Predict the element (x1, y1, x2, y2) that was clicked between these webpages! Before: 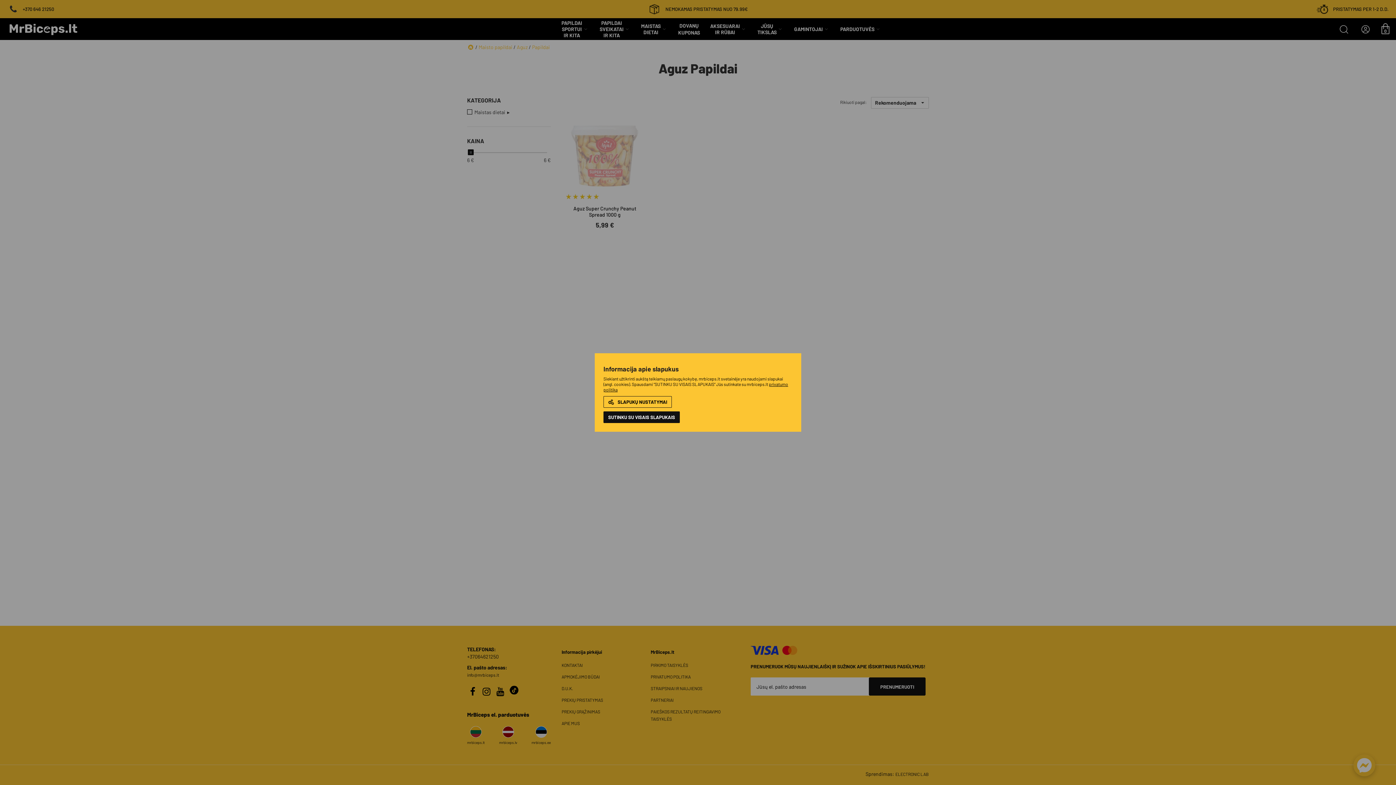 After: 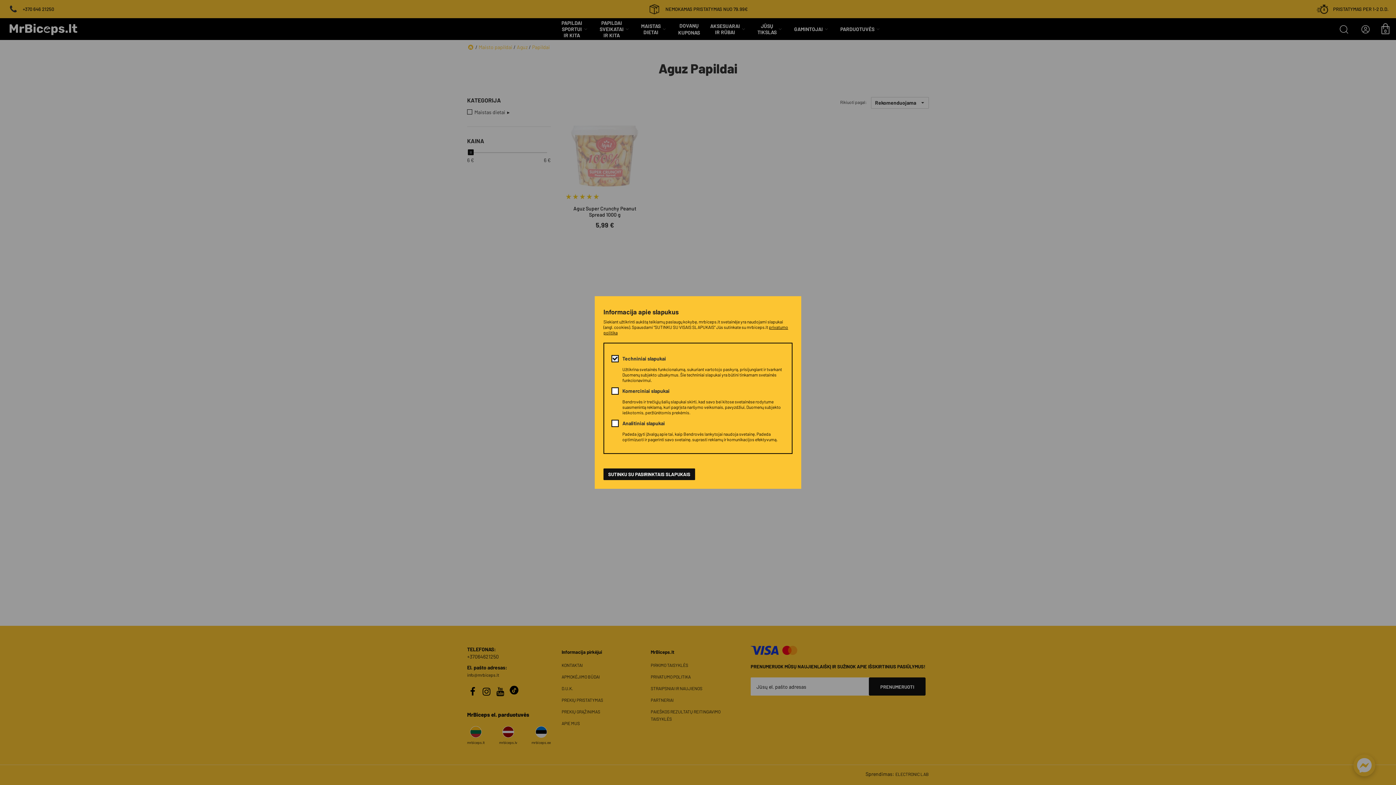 Action: label: SLAPUKŲ NUSTATYMAI bbox: (603, 396, 672, 408)